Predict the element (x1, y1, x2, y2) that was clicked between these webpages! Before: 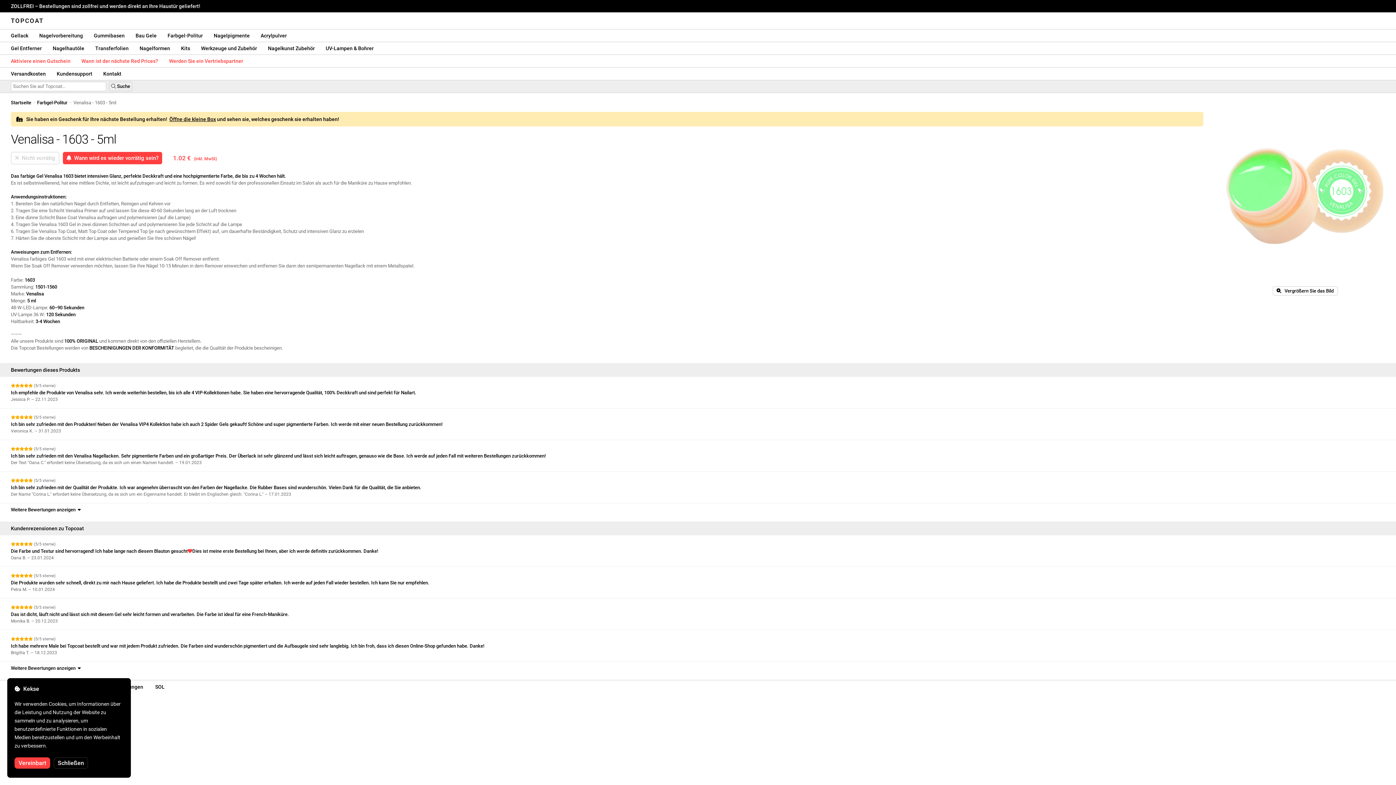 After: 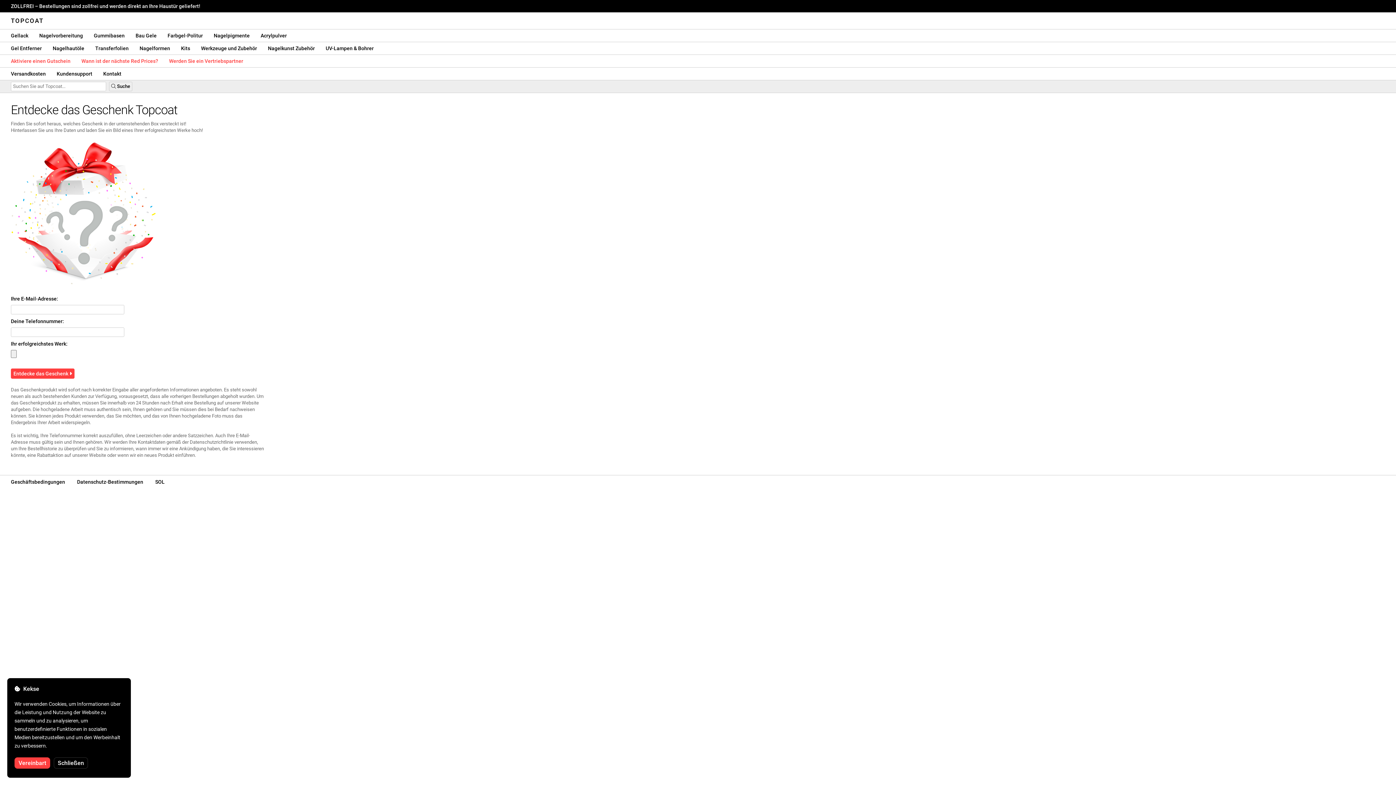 Action: bbox: (10, 112, 1203, 126) label:    Sie haben ein Geschenk für Ihre nächste Bestellung erhalten!  Öffne die kleine Box und sehen sie, welches geschenk sie erhalten haben!